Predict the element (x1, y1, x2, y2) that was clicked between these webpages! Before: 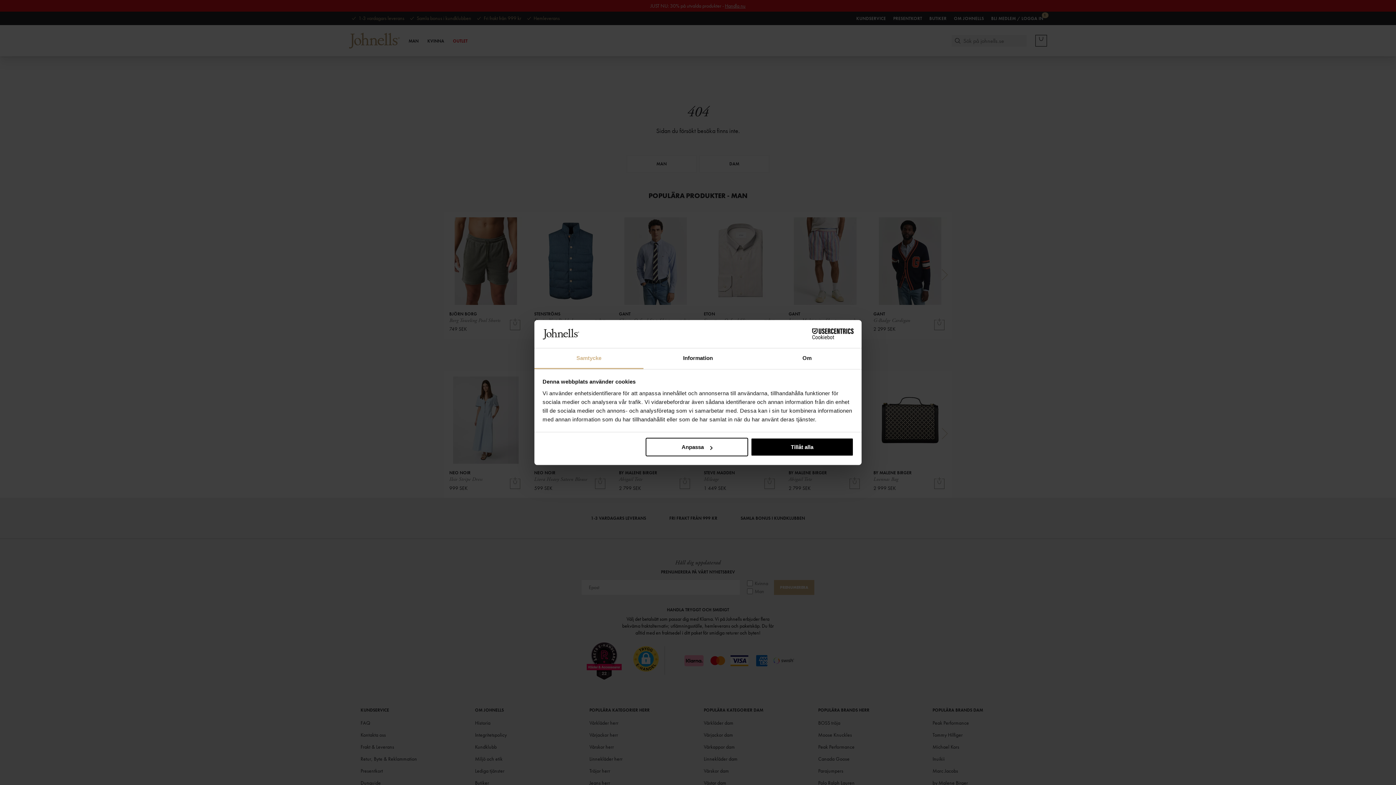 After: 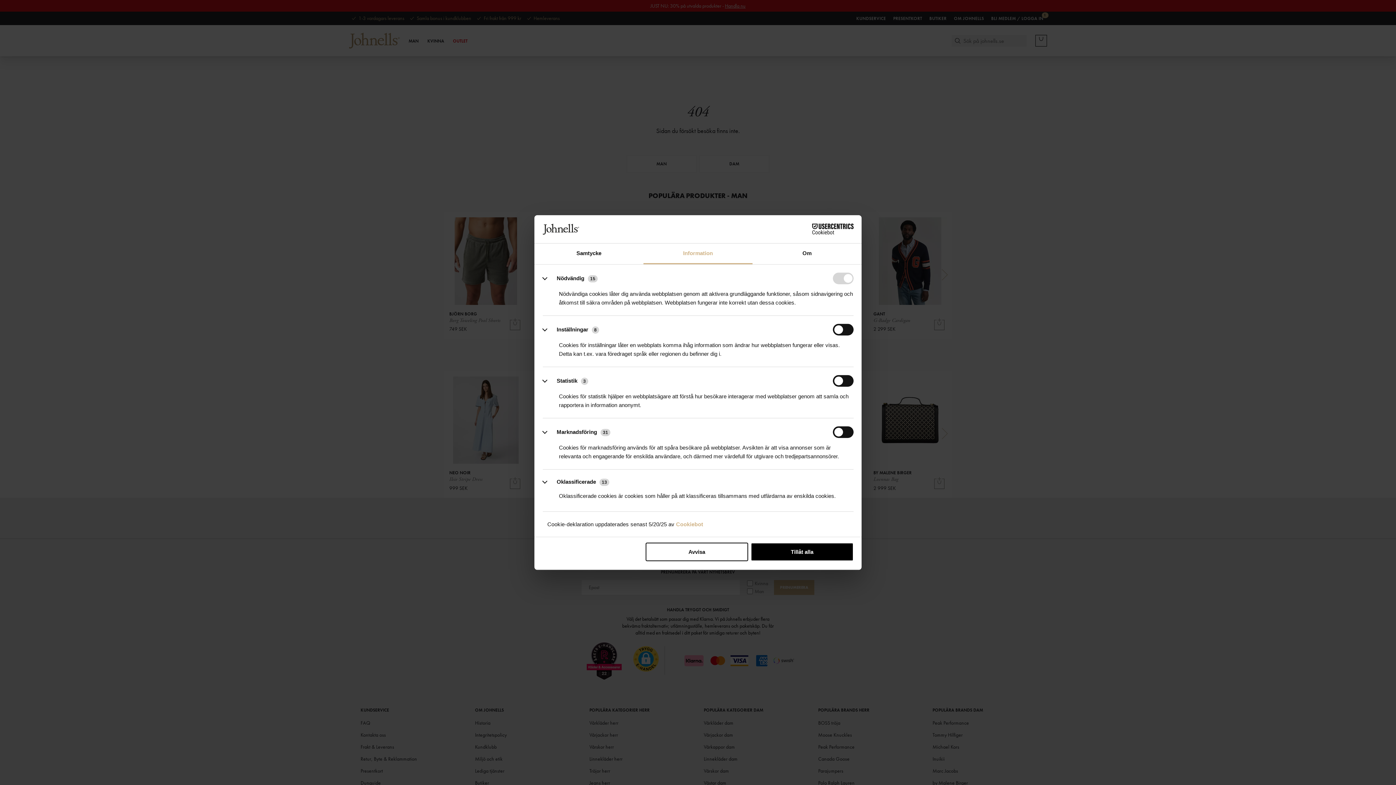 Action: bbox: (645, 438, 748, 456) label: Anpassa